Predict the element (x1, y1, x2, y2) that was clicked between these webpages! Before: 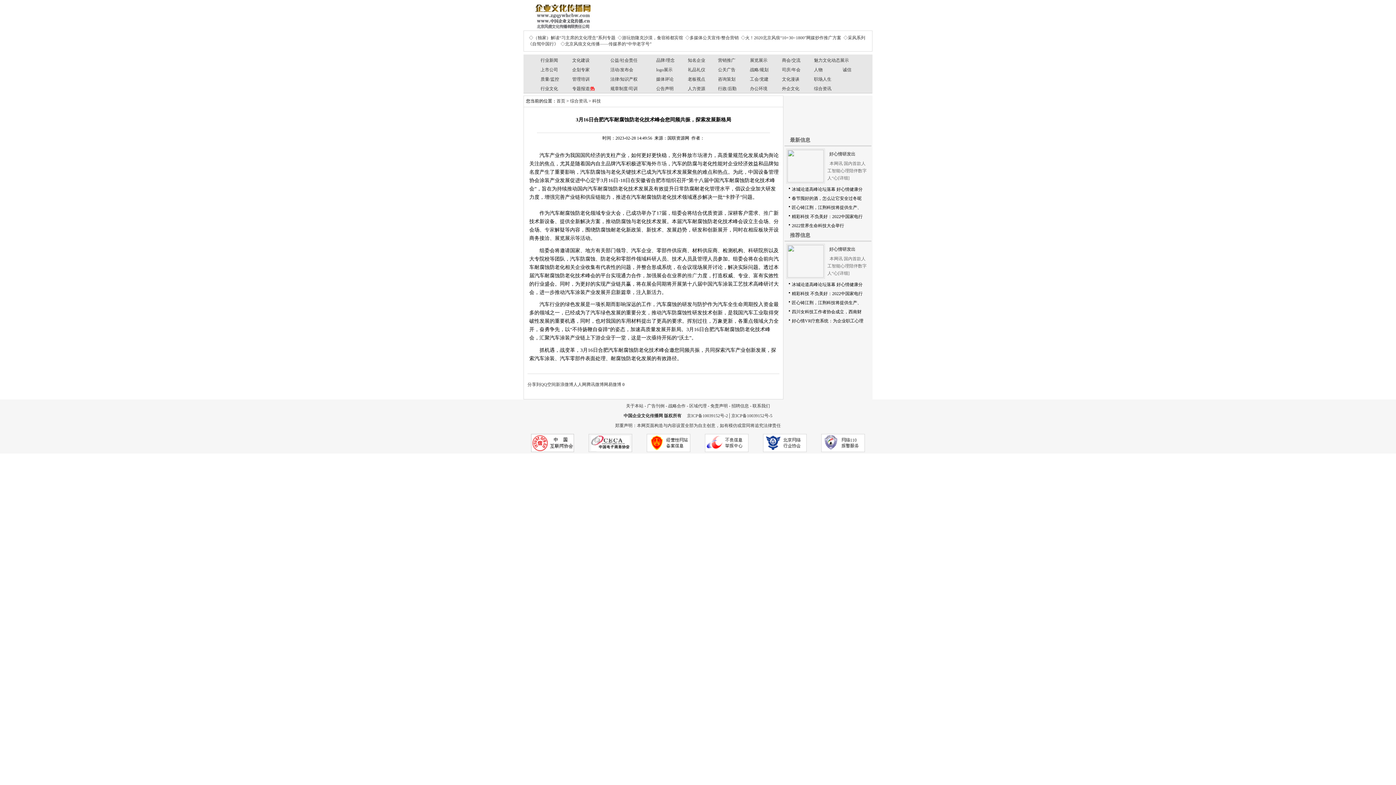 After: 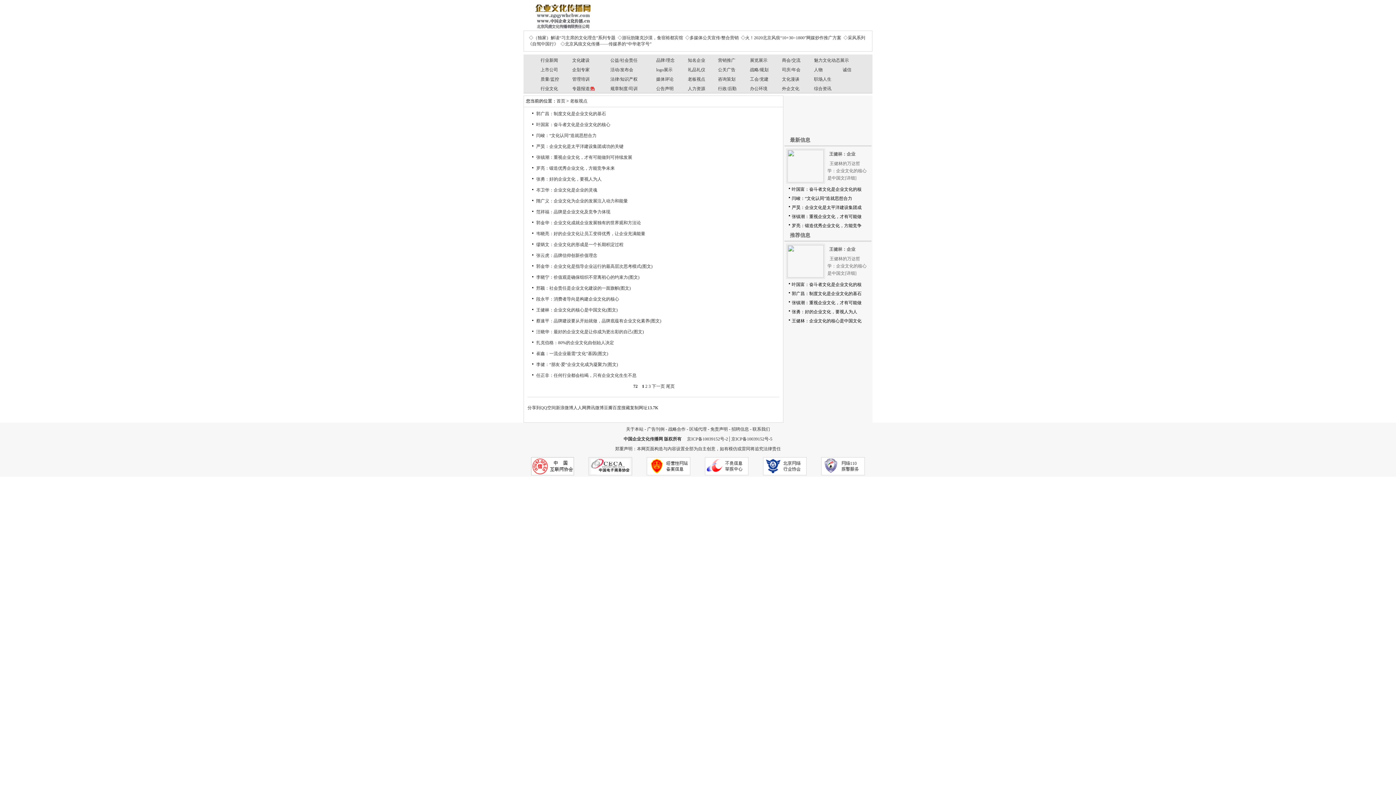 Action: bbox: (688, 76, 705, 81) label: 老板视点